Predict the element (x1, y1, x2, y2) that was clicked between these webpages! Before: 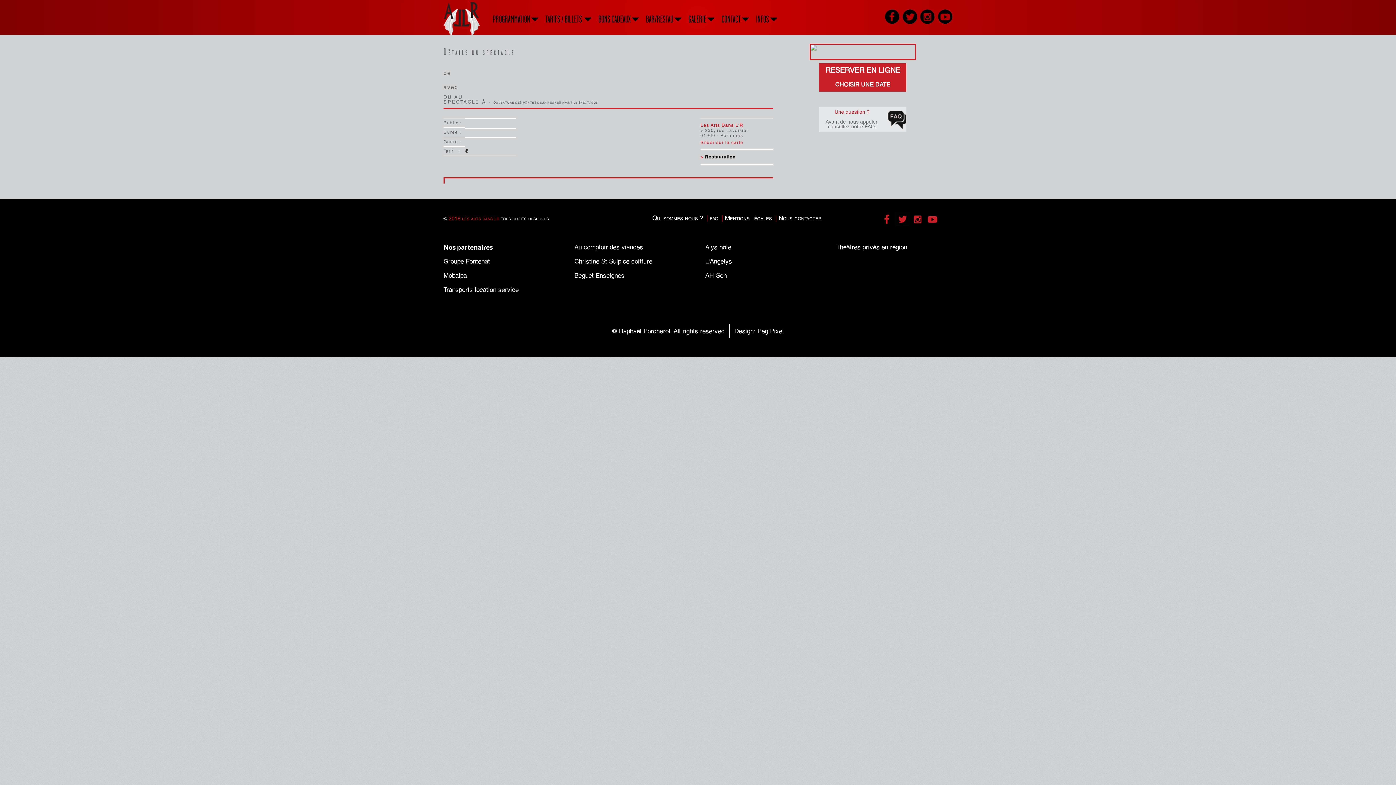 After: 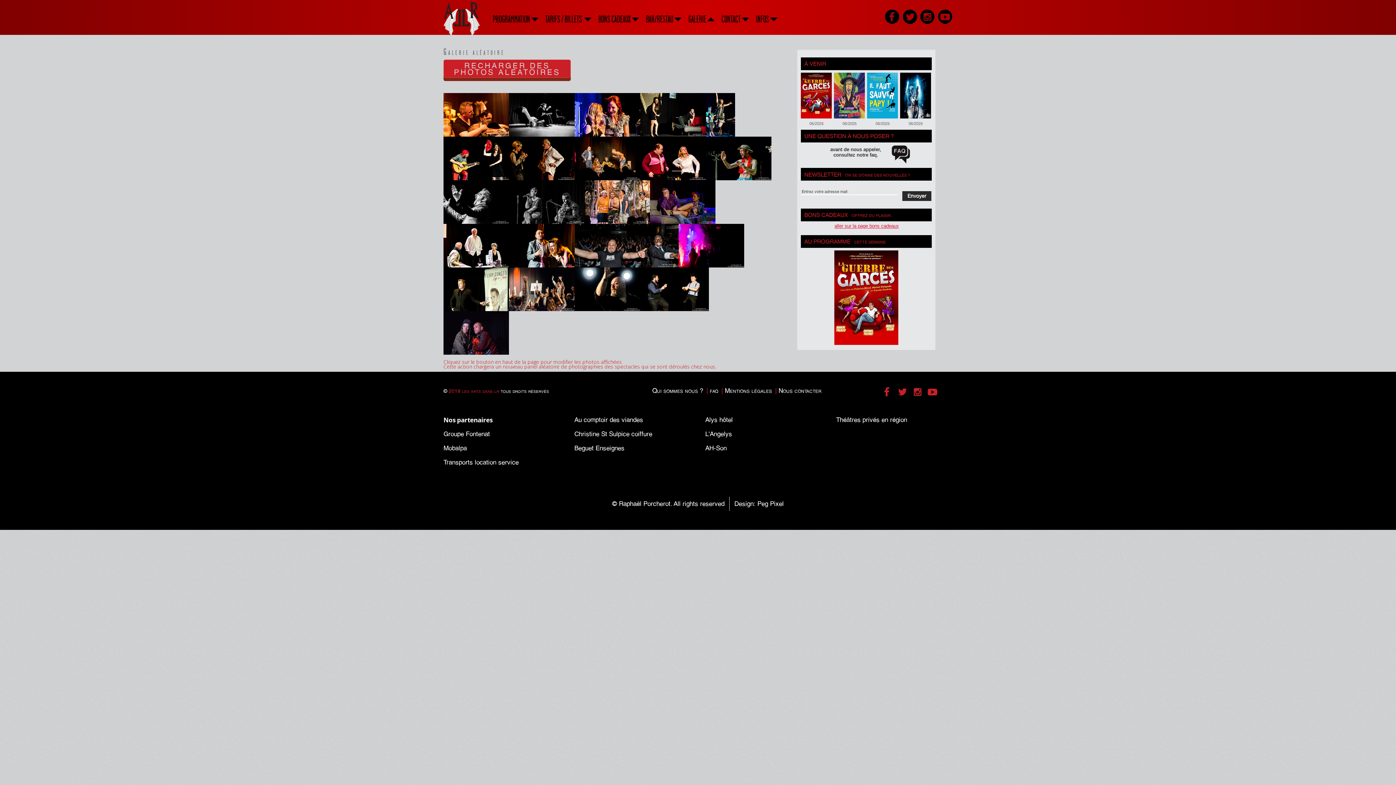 Action: label: GALERIE bbox: (688, 13, 706, 24)